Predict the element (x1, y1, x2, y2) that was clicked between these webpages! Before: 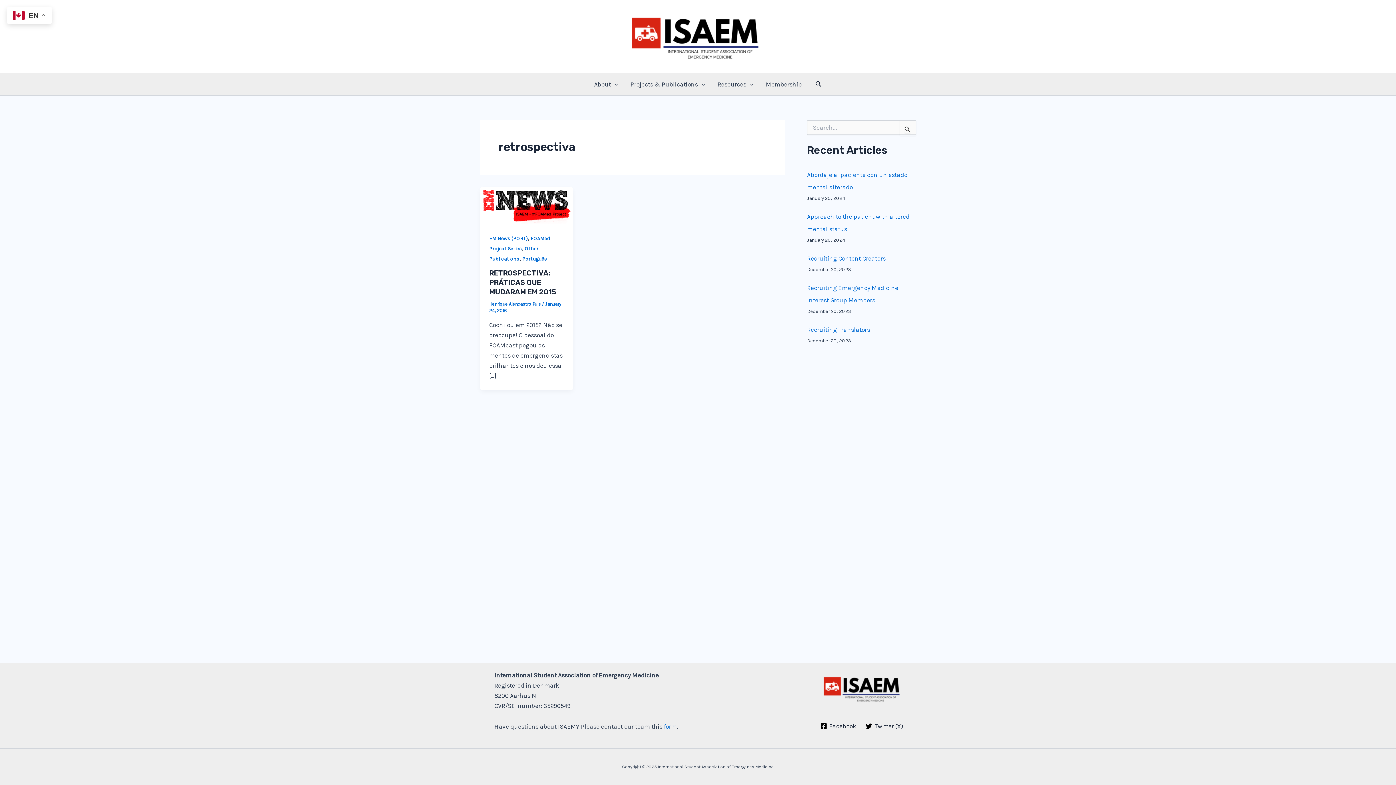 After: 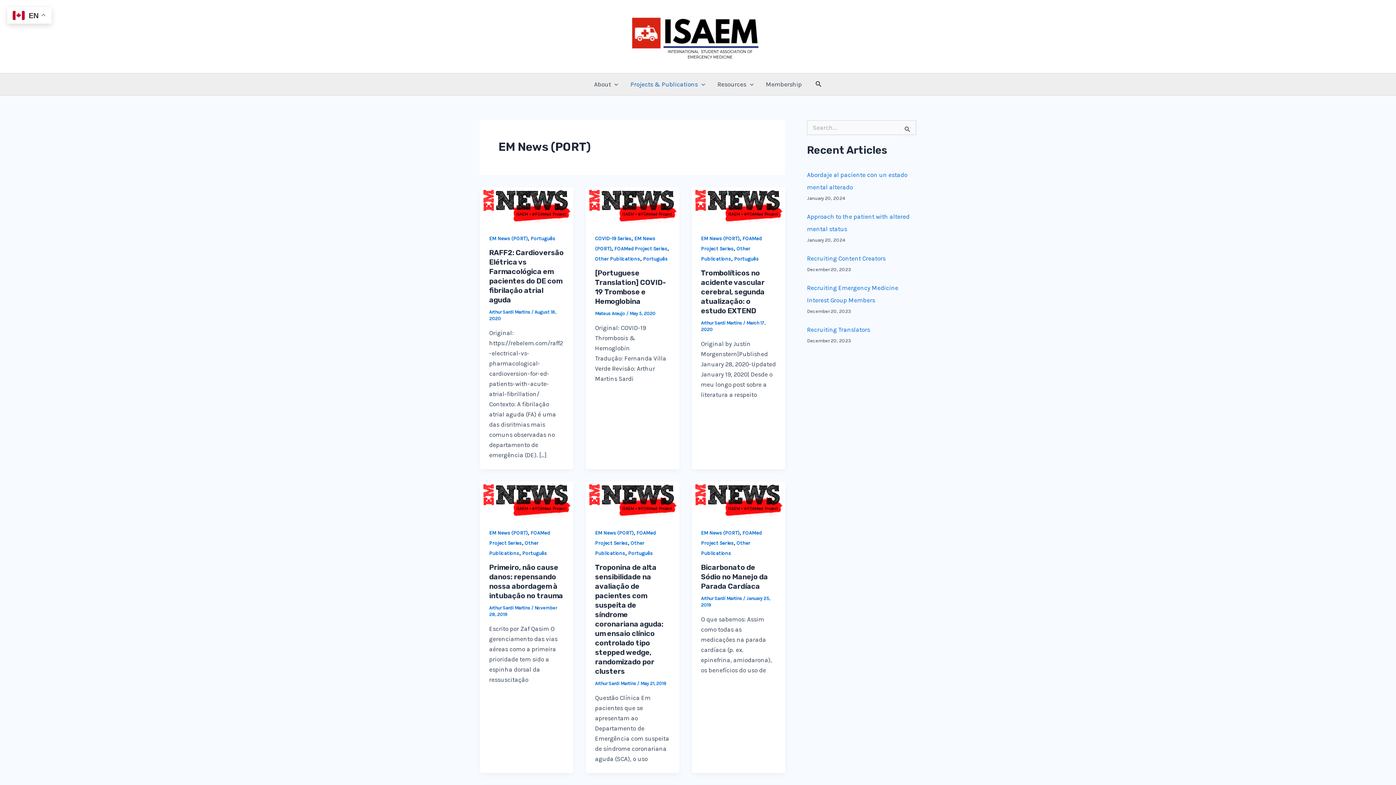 Action: label: EM News (PORT) bbox: (489, 235, 527, 241)